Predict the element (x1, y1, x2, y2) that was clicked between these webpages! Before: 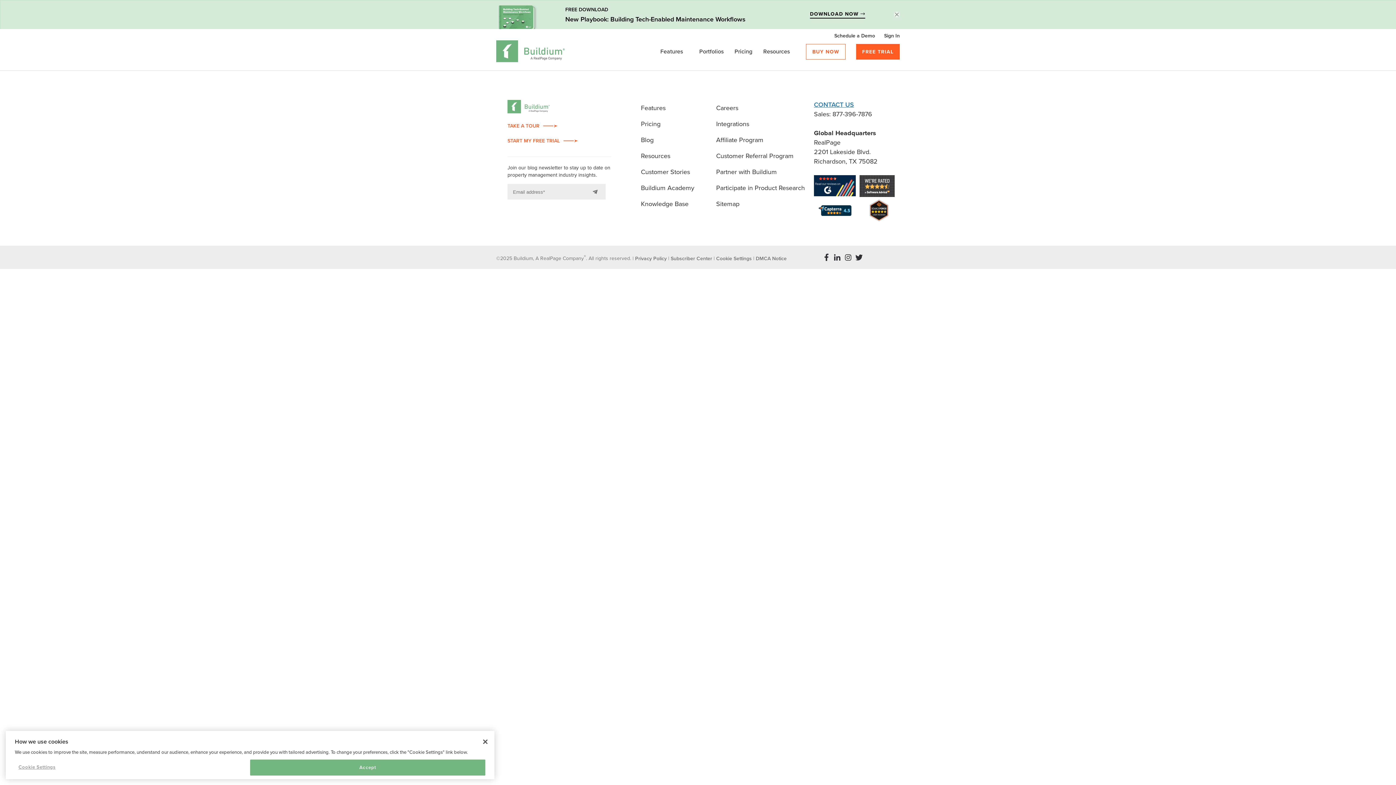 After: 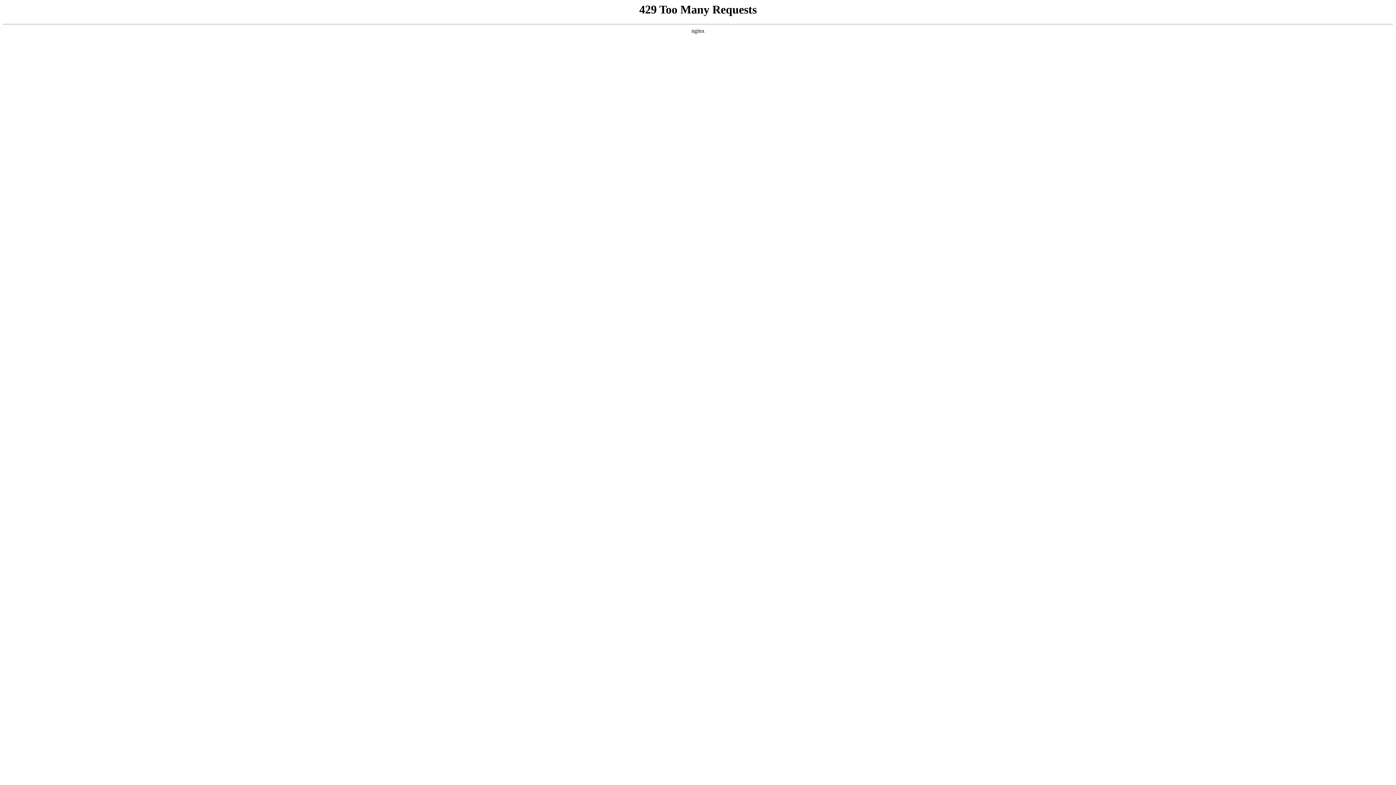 Action: bbox: (834, 32, 875, 40) label: Schedule a Demo